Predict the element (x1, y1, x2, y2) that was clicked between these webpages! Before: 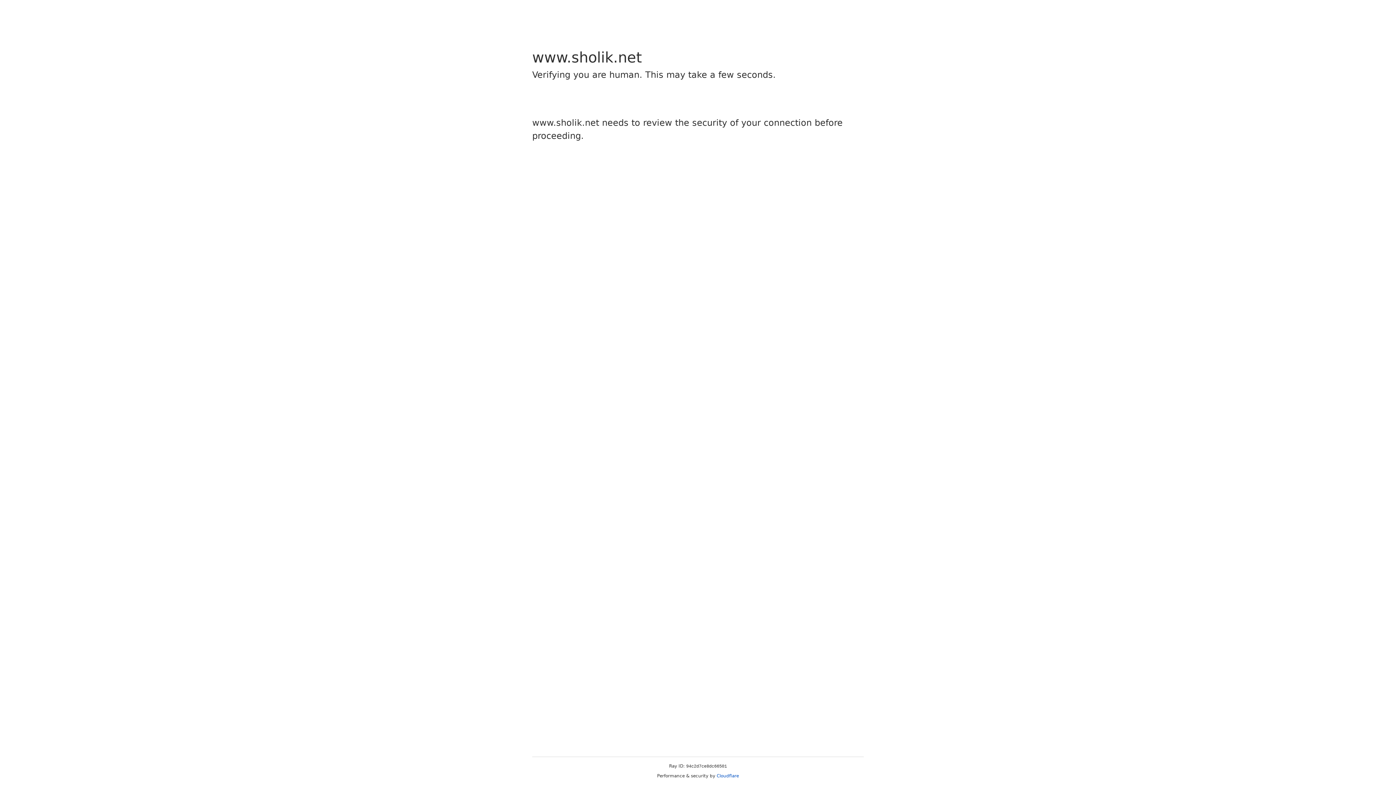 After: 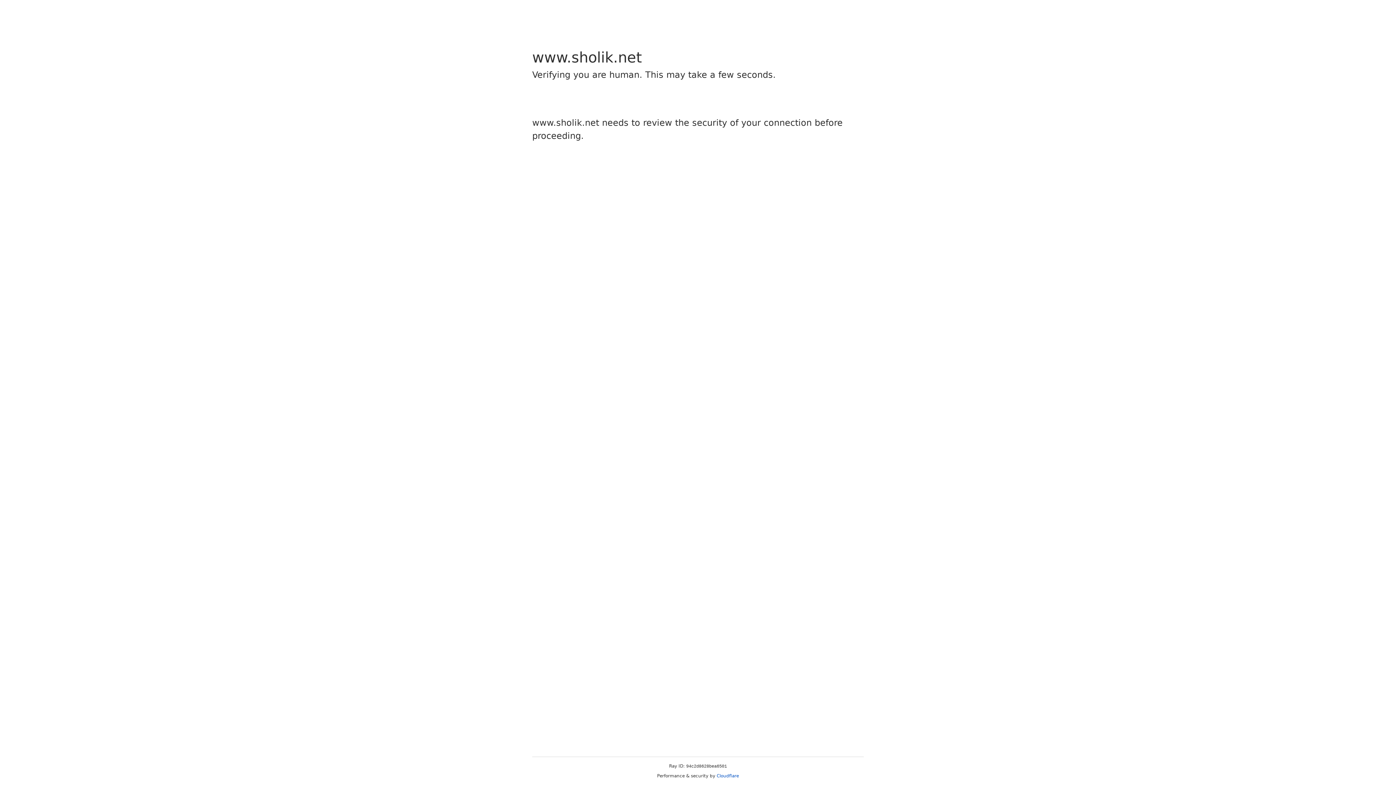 Action: label: Cloudflare bbox: (716, 773, 739, 778)